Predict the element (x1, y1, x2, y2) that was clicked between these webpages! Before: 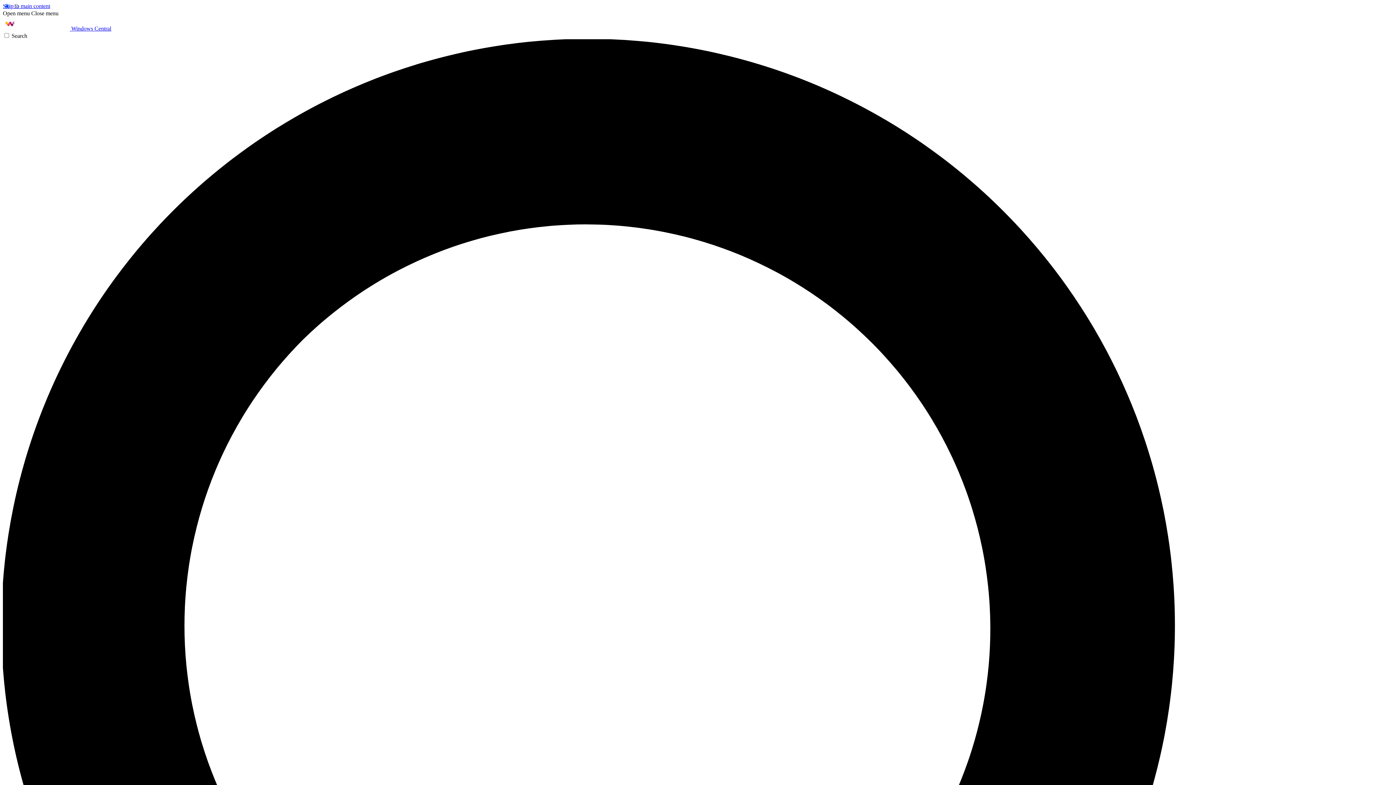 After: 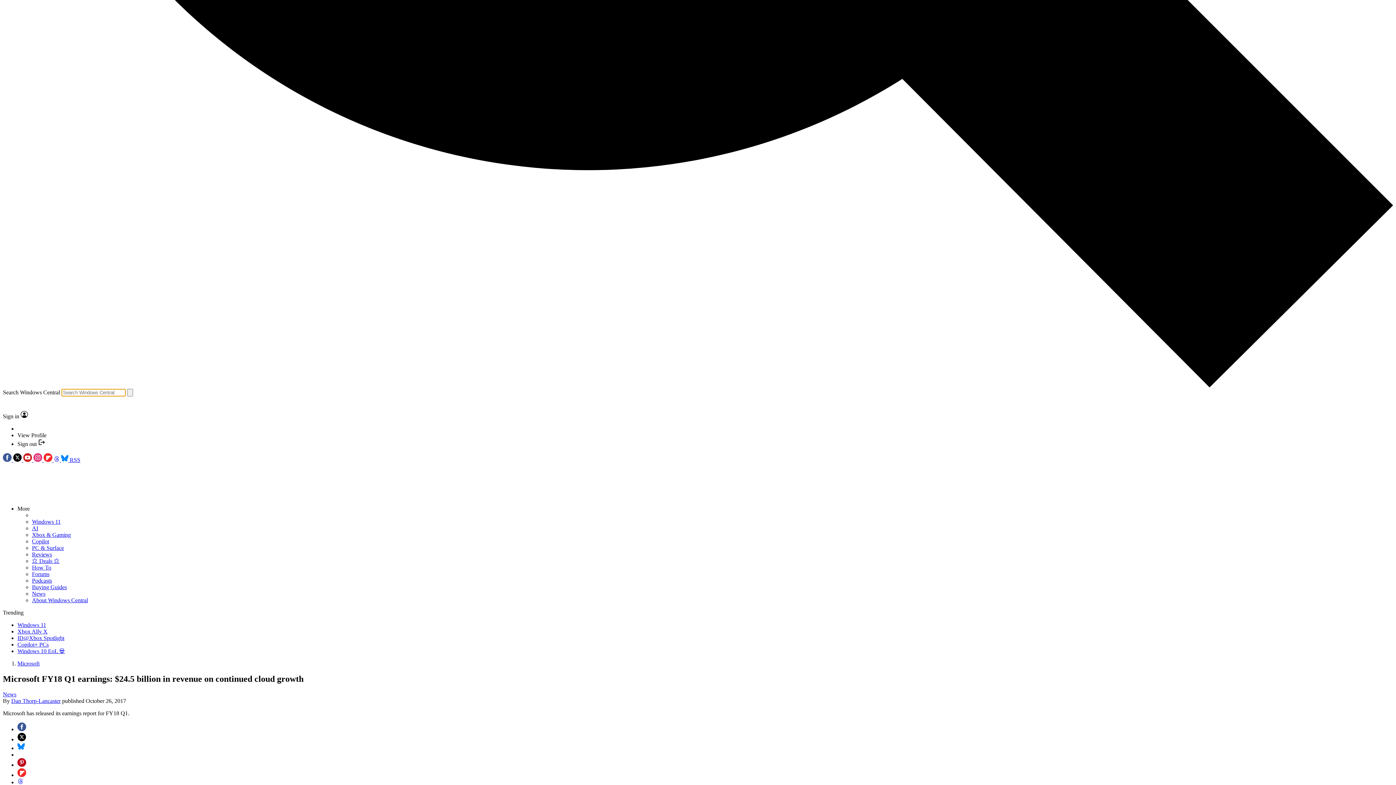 Action: bbox: (2, 32, 1393, 1430) label: Search